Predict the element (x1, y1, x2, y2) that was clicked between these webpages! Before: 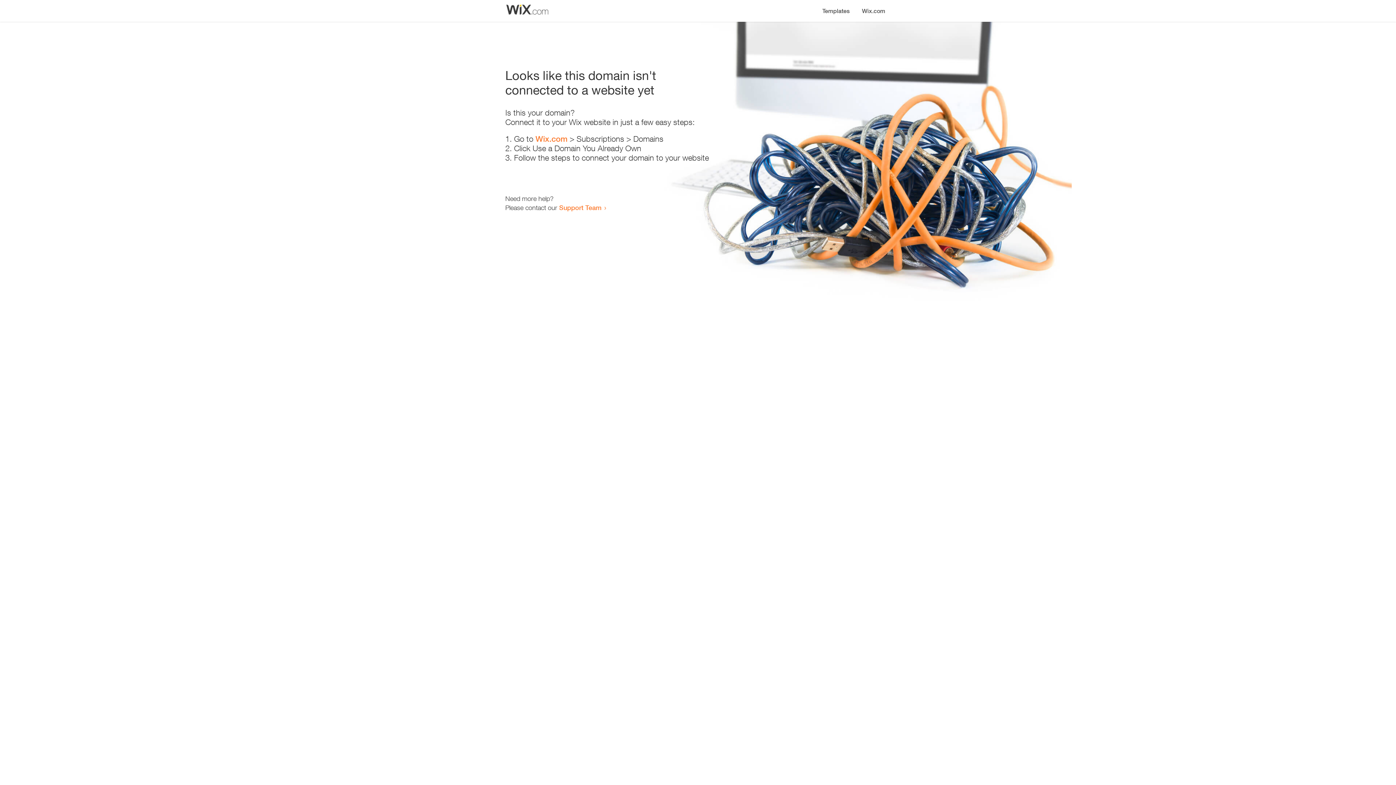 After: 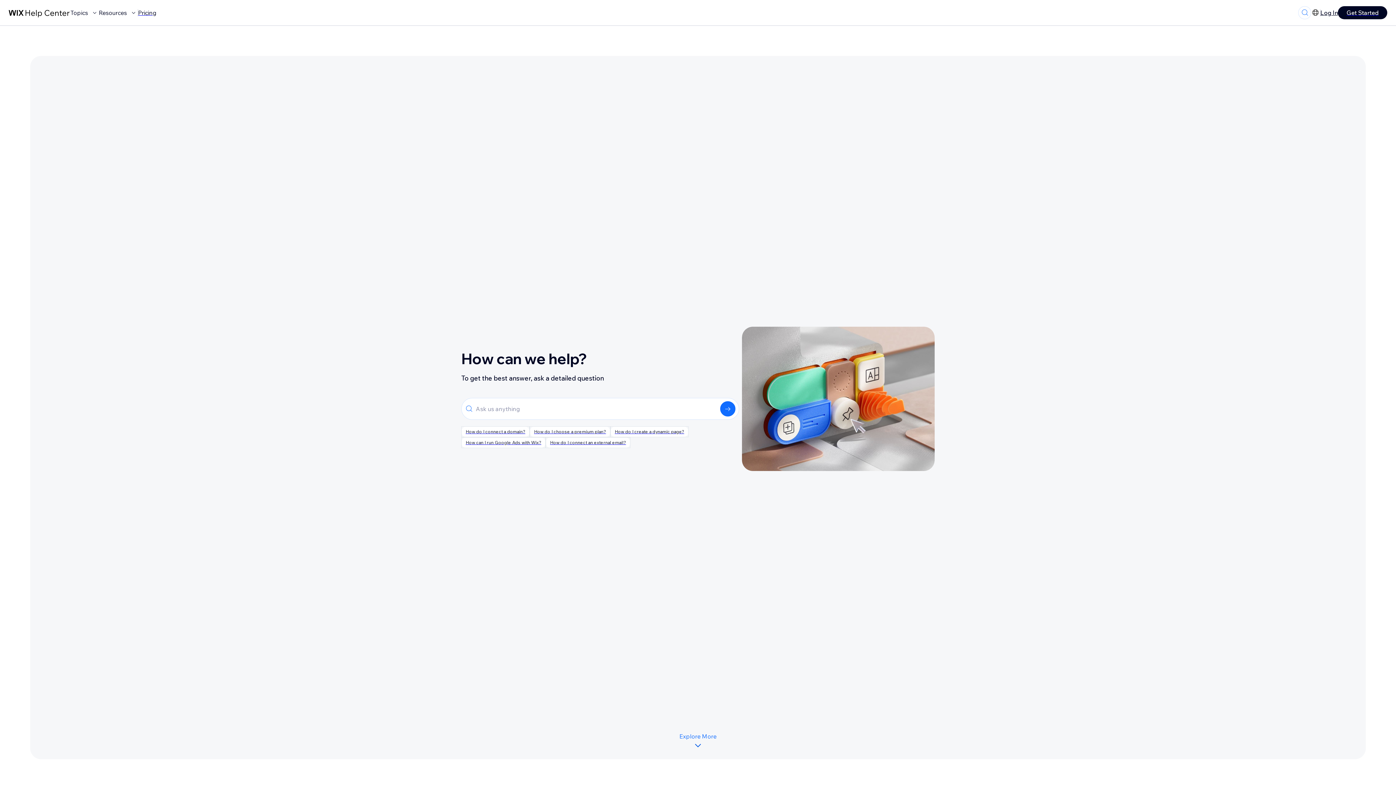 Action: label: Support Team bbox: (559, 203, 601, 211)